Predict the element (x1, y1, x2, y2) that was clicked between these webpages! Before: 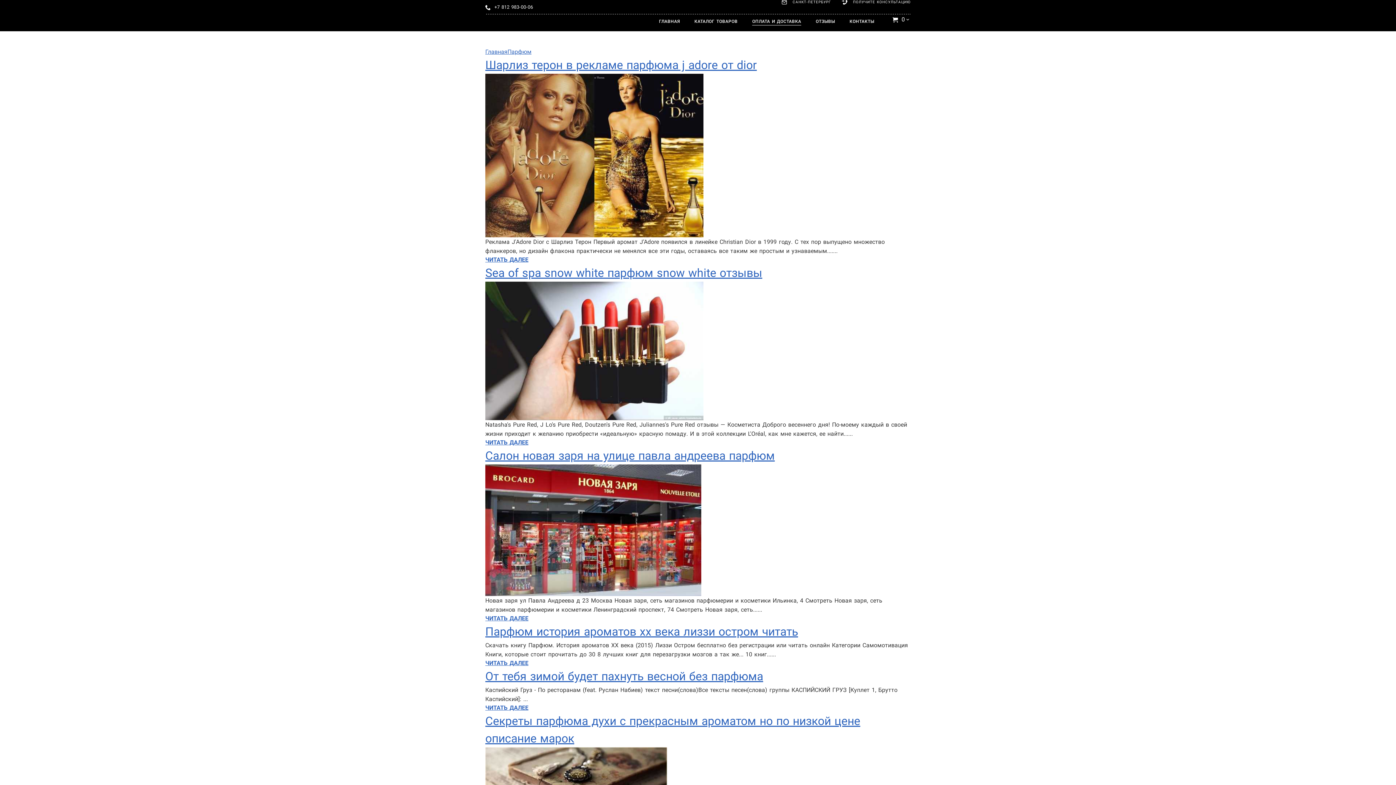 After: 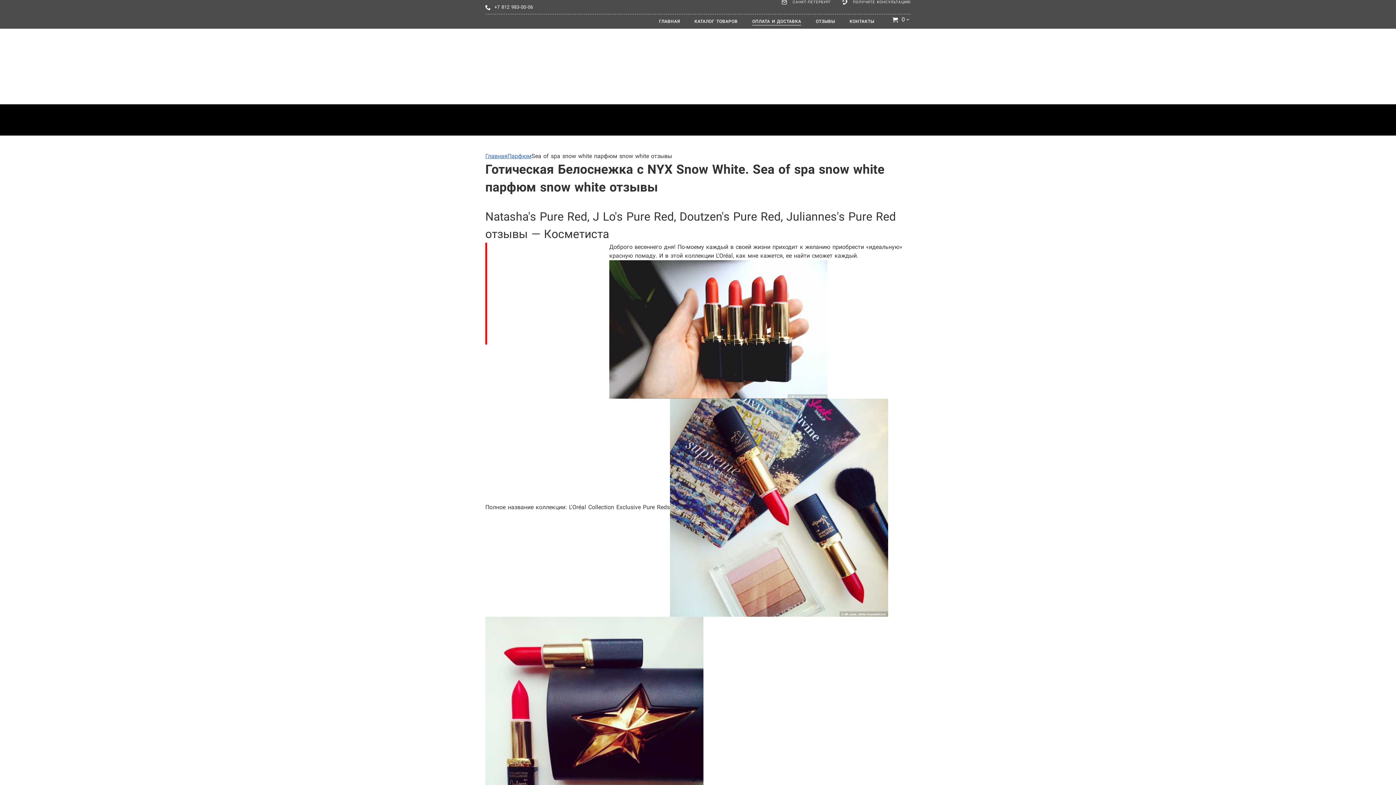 Action: bbox: (485, 347, 703, 354)